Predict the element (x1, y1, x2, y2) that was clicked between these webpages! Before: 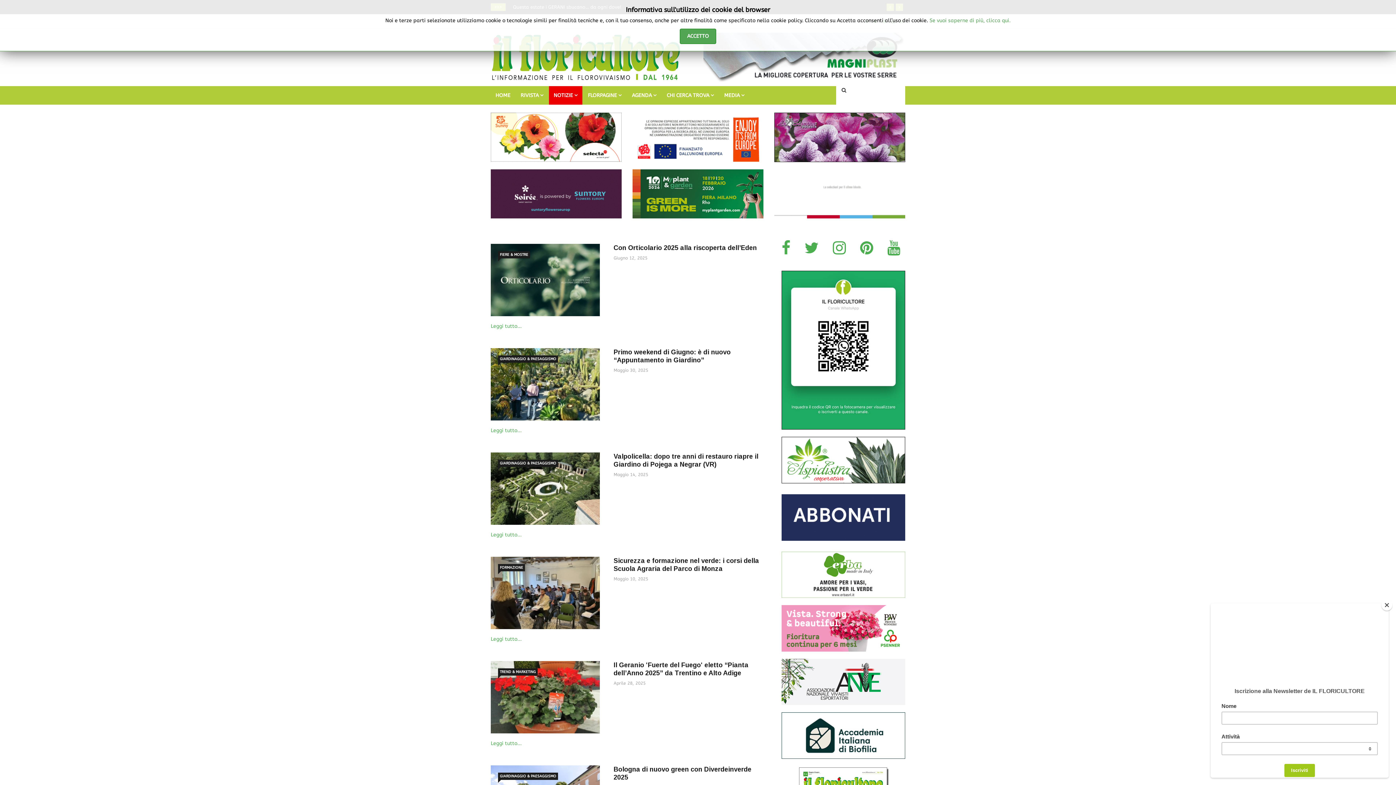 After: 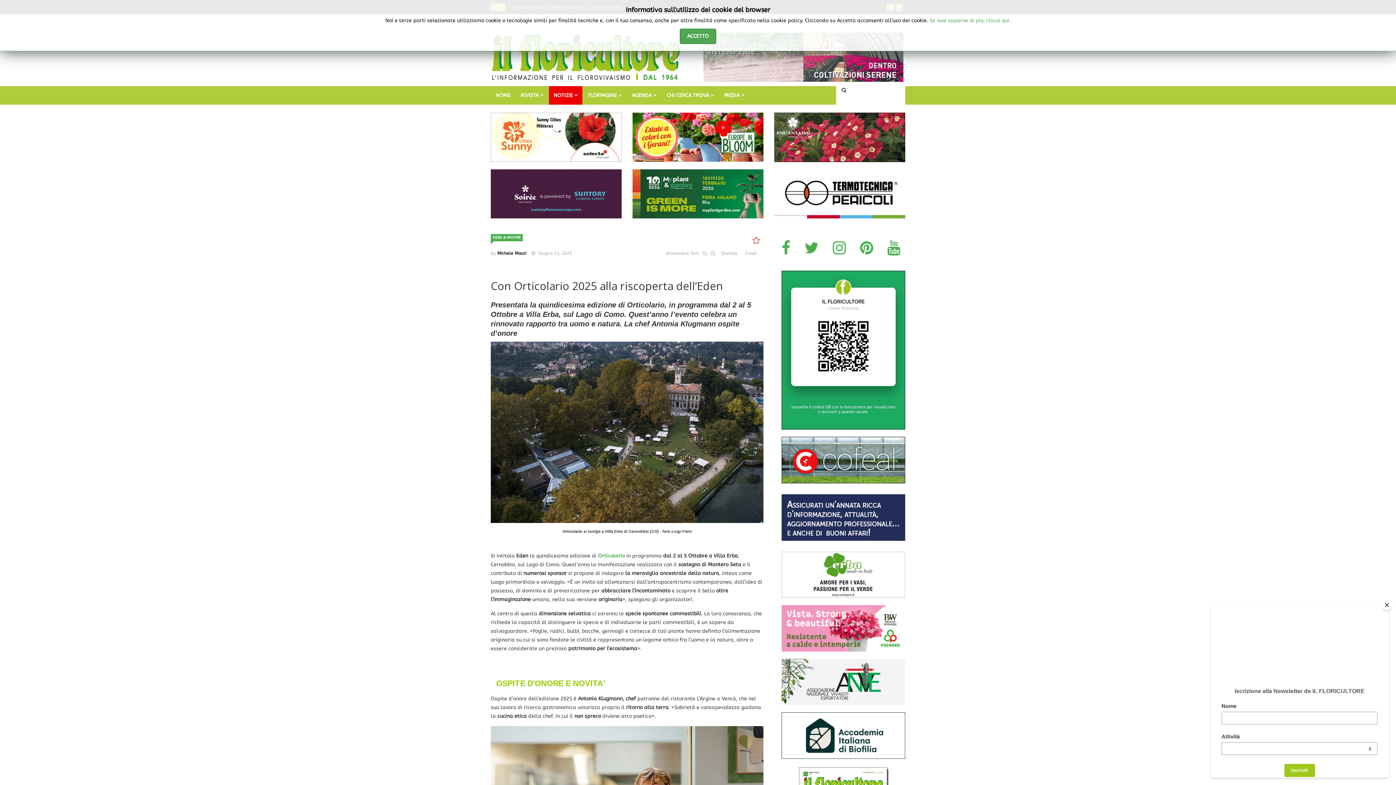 Action: bbox: (613, 244, 757, 251) label: Con Orticolario 2025 alla riscoperta dell’Eden